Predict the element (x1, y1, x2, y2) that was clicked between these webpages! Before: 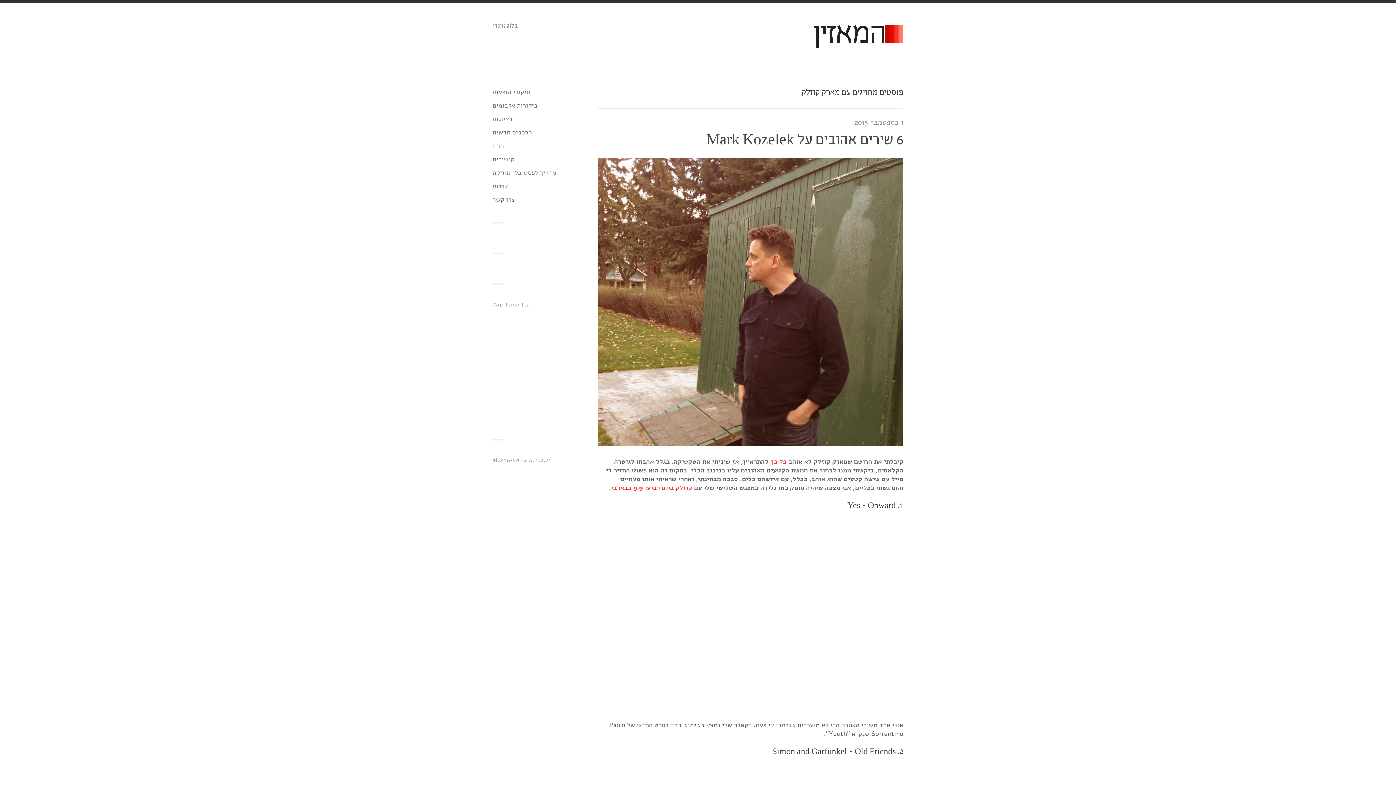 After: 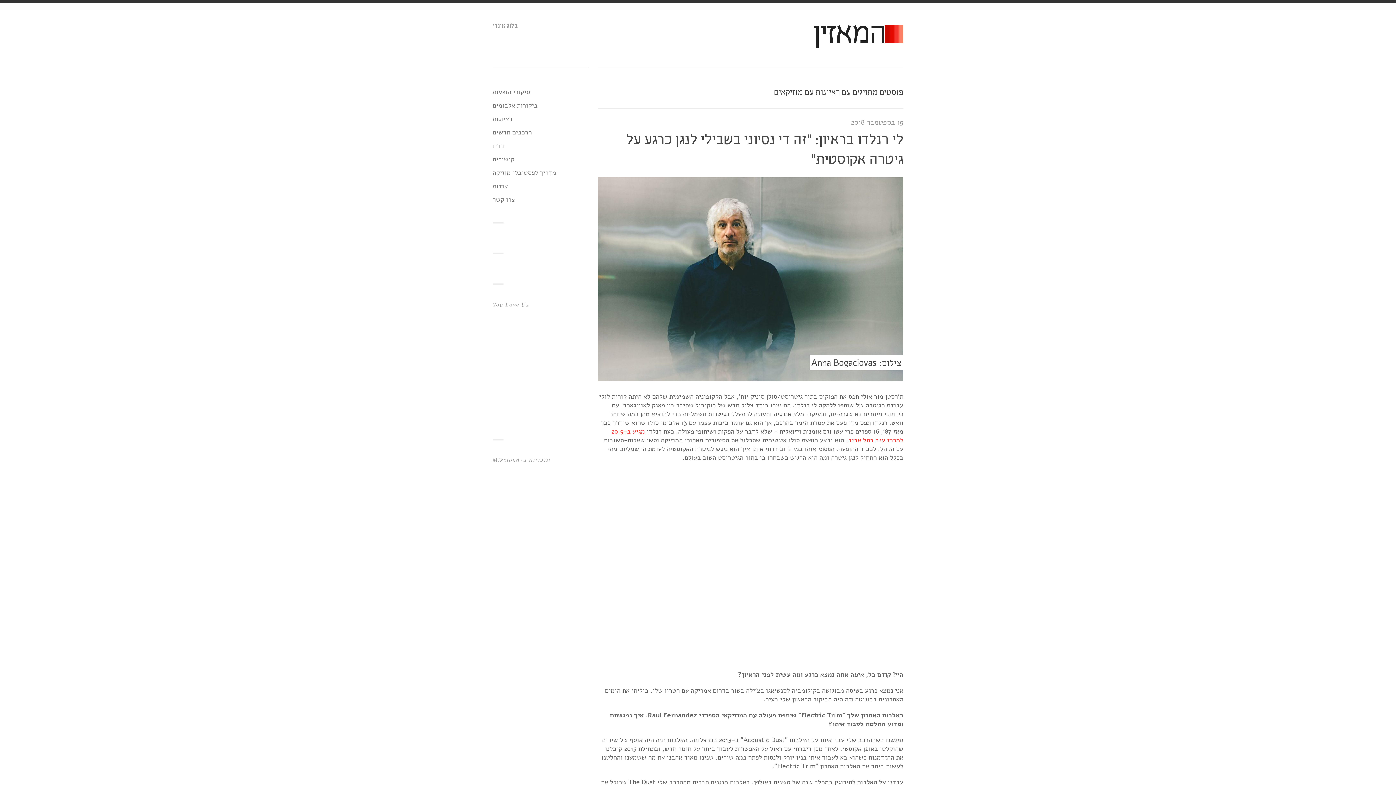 Action: bbox: (492, 113, 512, 124) label: ראיונות